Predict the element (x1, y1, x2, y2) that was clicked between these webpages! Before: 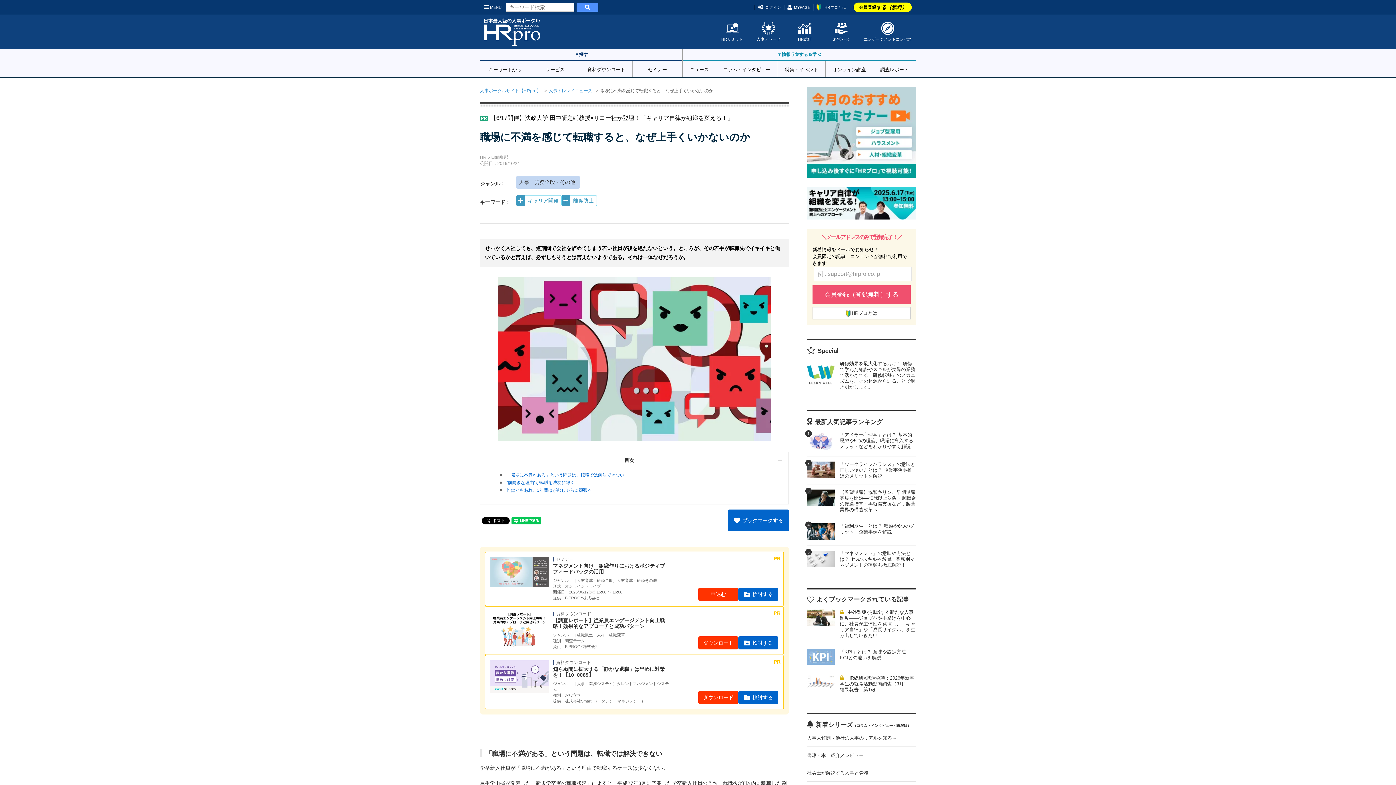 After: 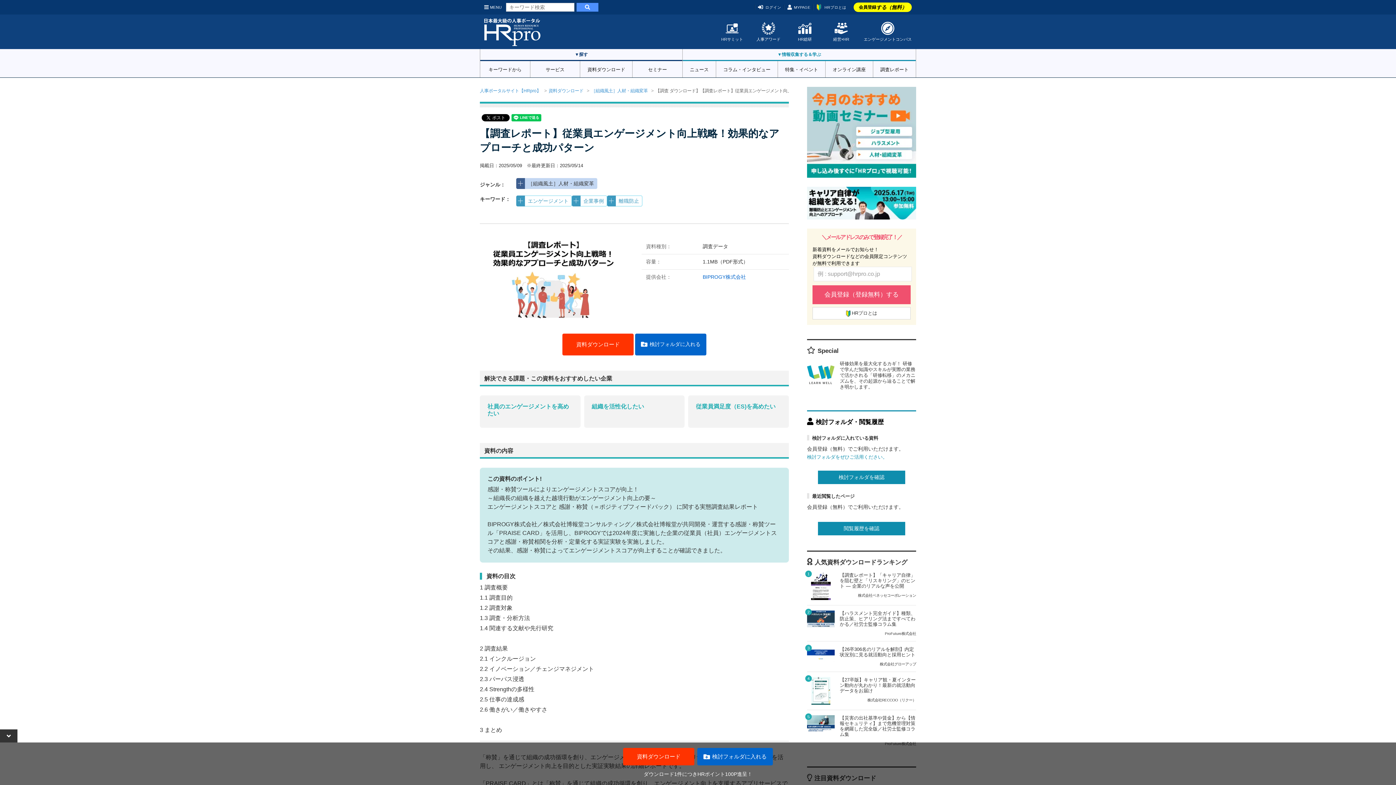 Action: label: 資料ダウンロード

【調査レポート】従業員エンゲージメント向上戦略！効果的なアプローチと成功パターン

ジャンル：［組織風土］人材・組織変革

種別：調査データ

提供：BIPROGY株式会社 bbox: (490, 612, 698, 649)